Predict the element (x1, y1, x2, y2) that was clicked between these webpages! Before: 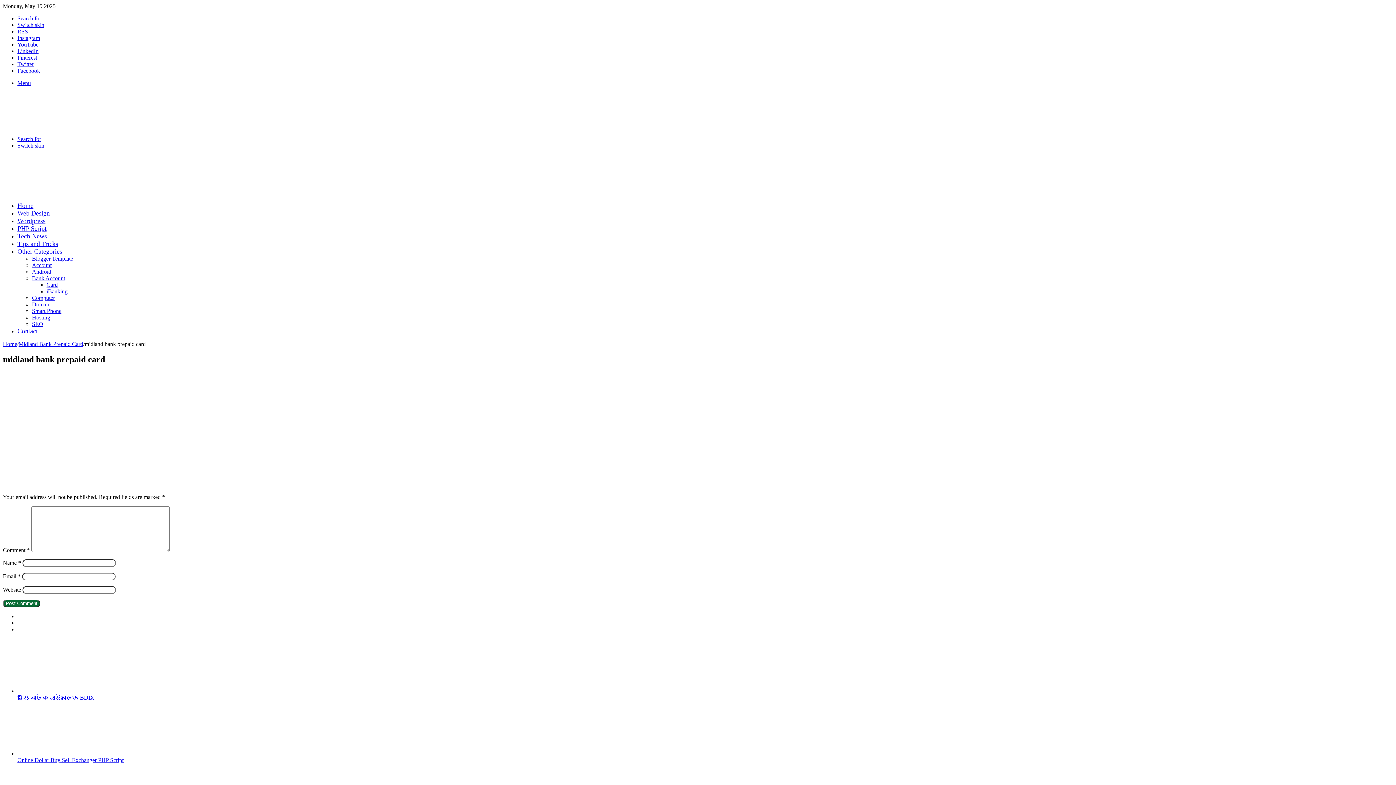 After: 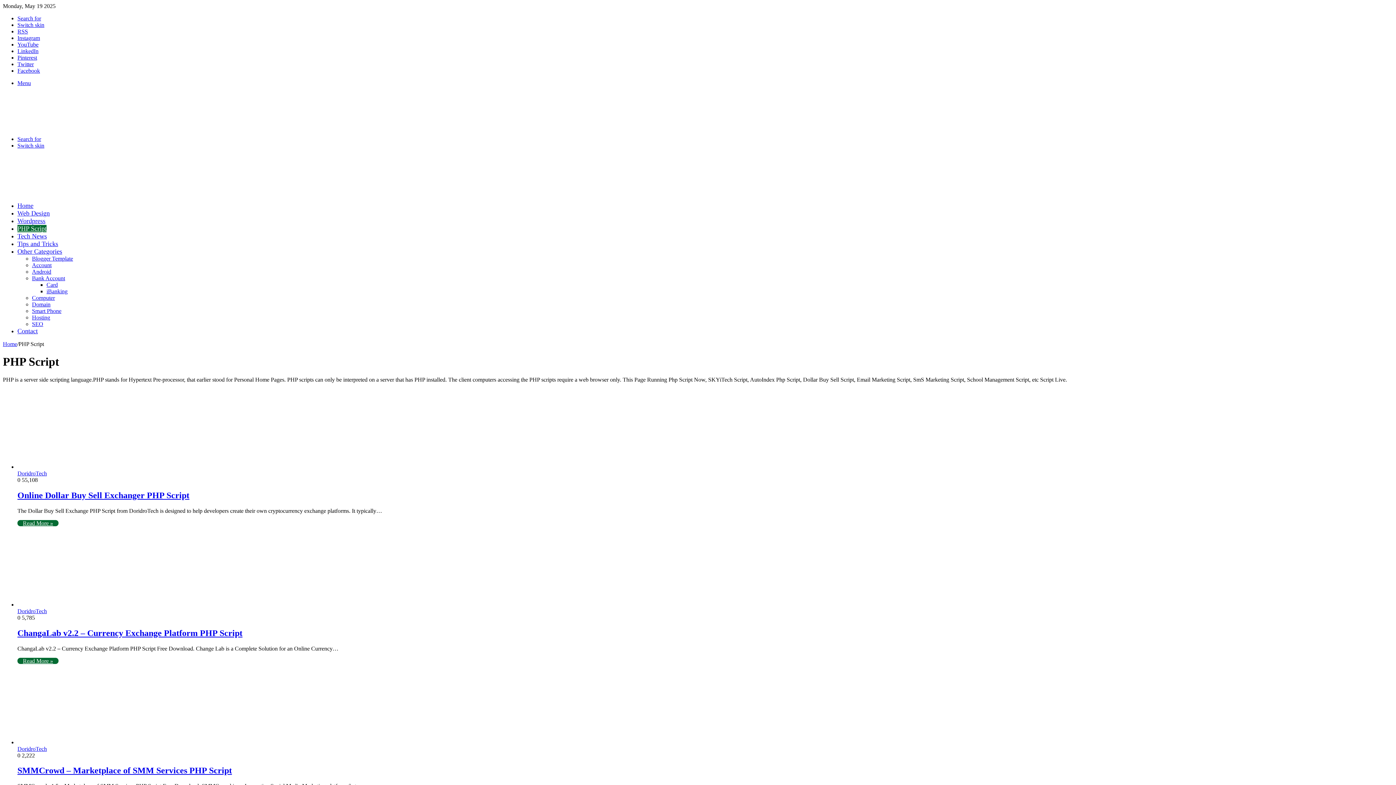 Action: label: PHP Script bbox: (17, 225, 46, 232)